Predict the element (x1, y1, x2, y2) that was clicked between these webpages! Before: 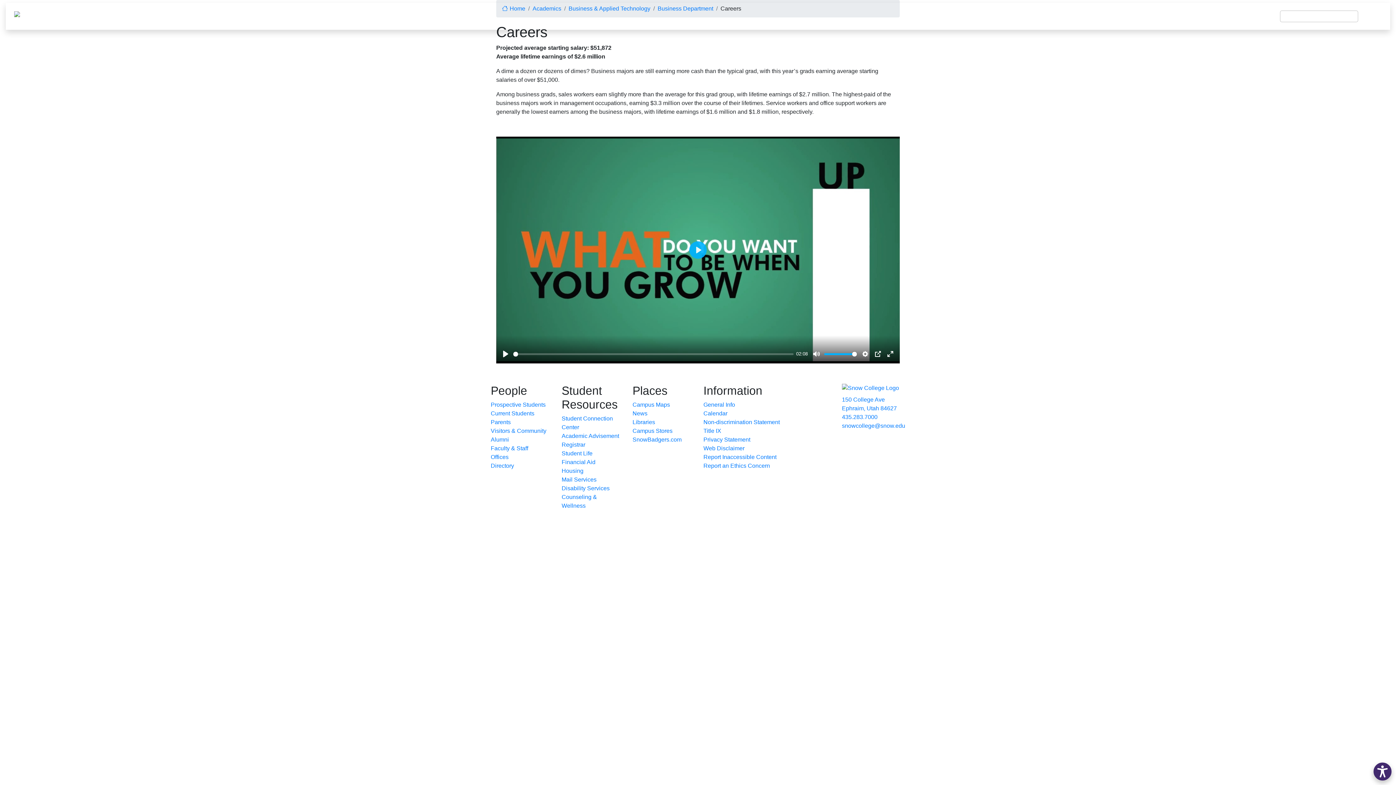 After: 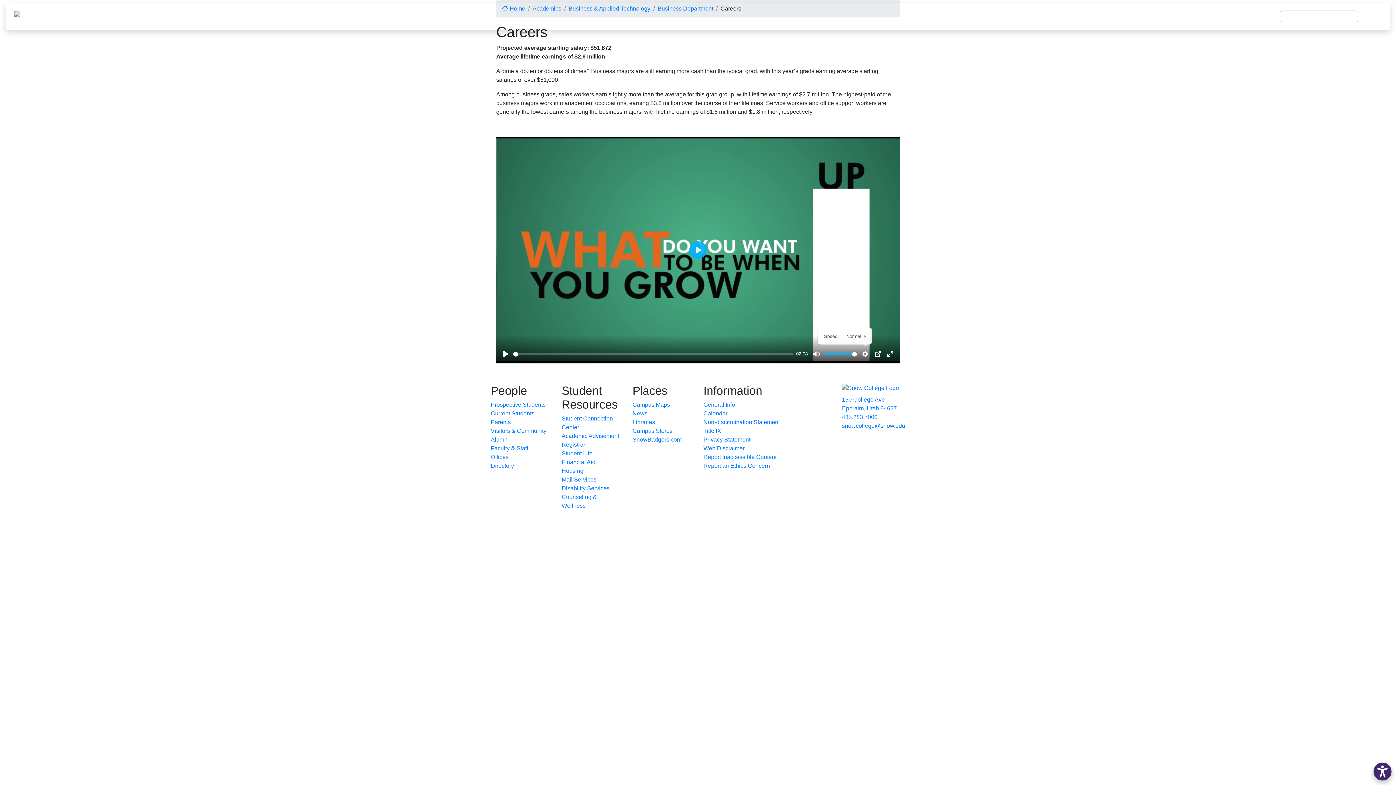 Action: bbox: (859, 348, 871, 360) label: Settings